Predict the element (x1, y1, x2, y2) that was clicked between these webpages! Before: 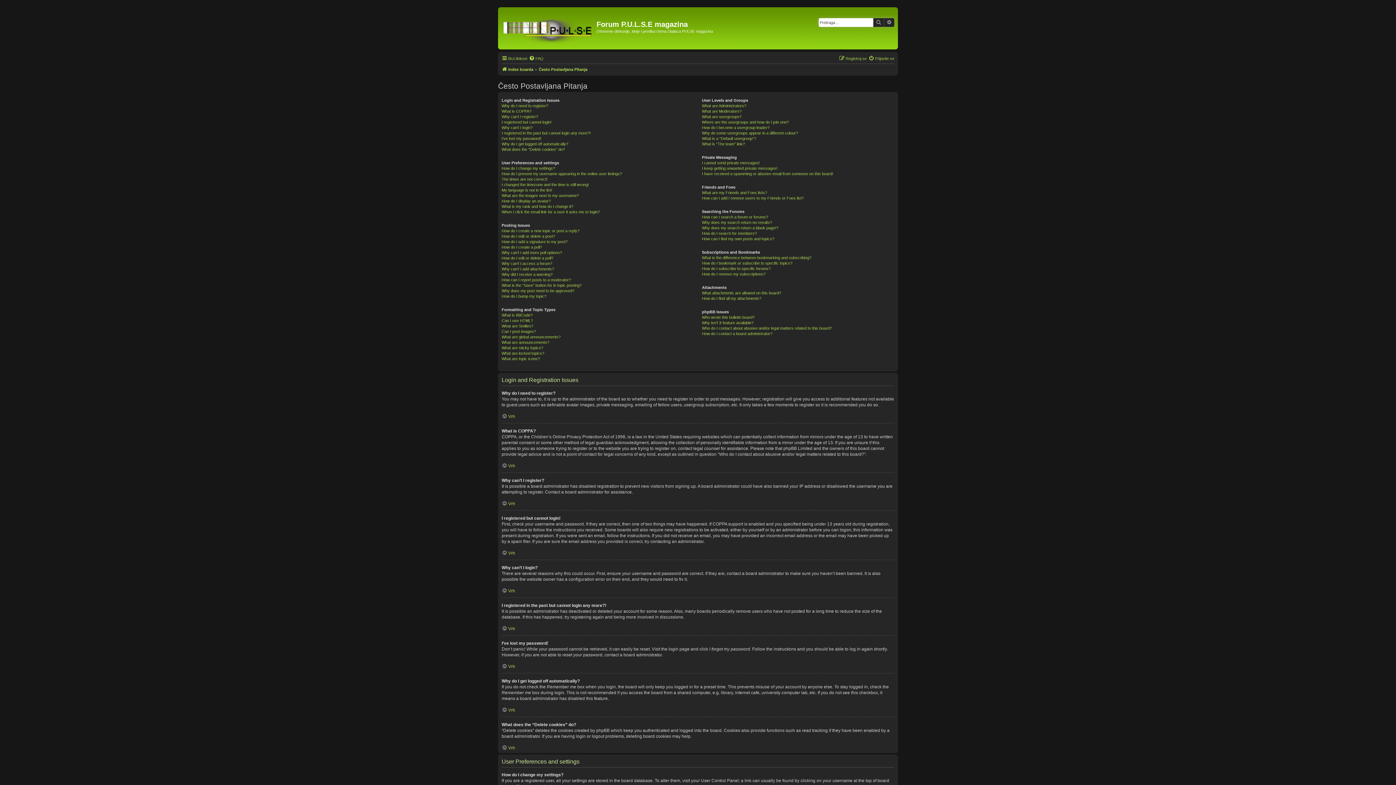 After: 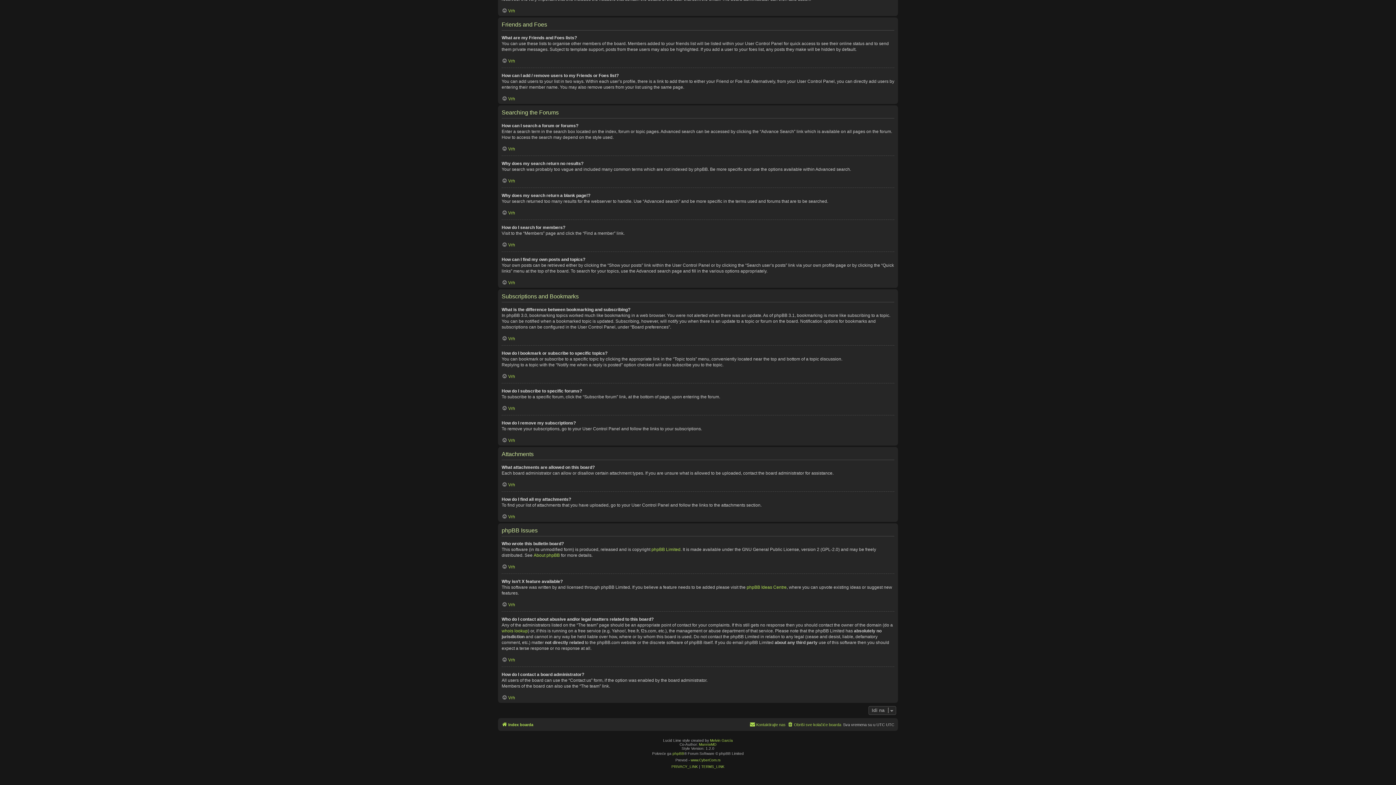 Action: label: What attachments are allowed on this board? bbox: (702, 290, 781, 295)